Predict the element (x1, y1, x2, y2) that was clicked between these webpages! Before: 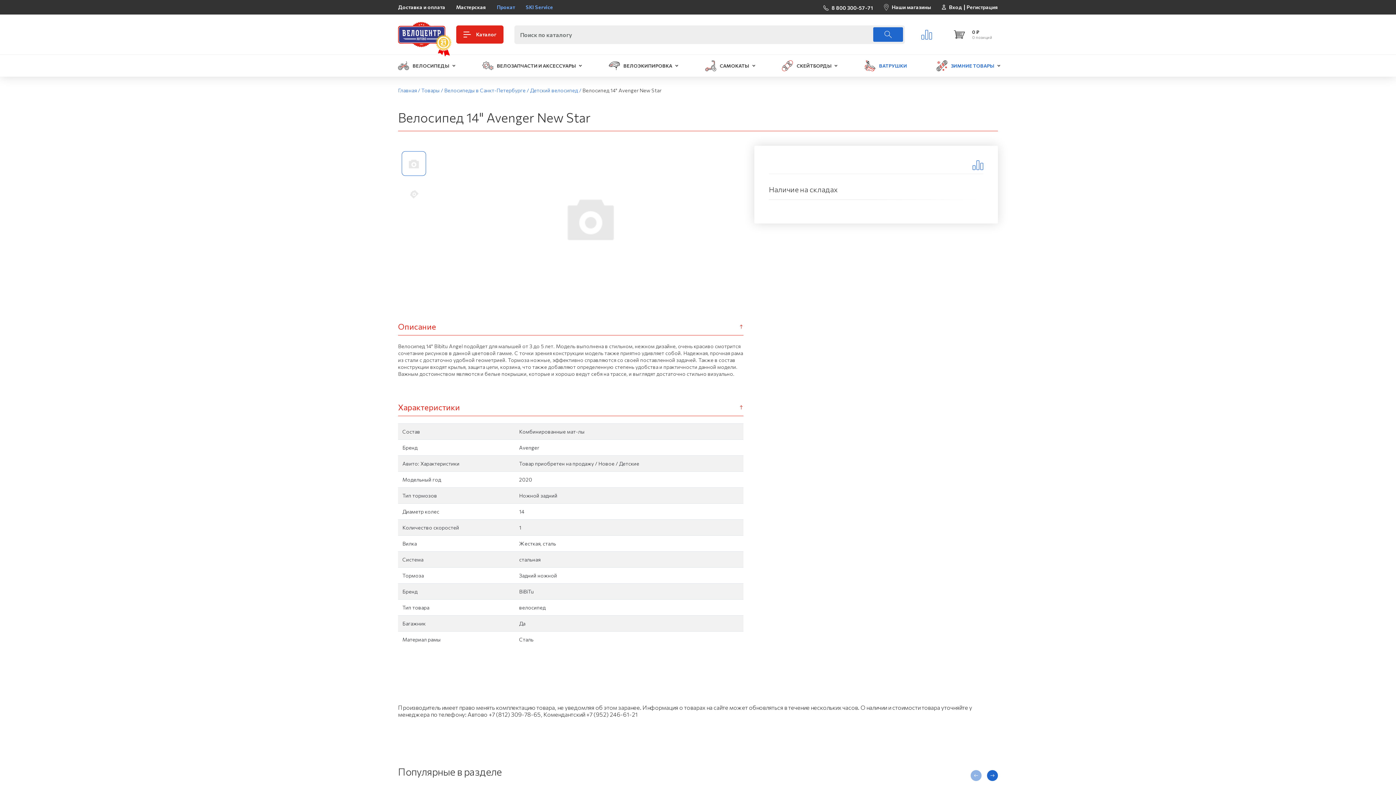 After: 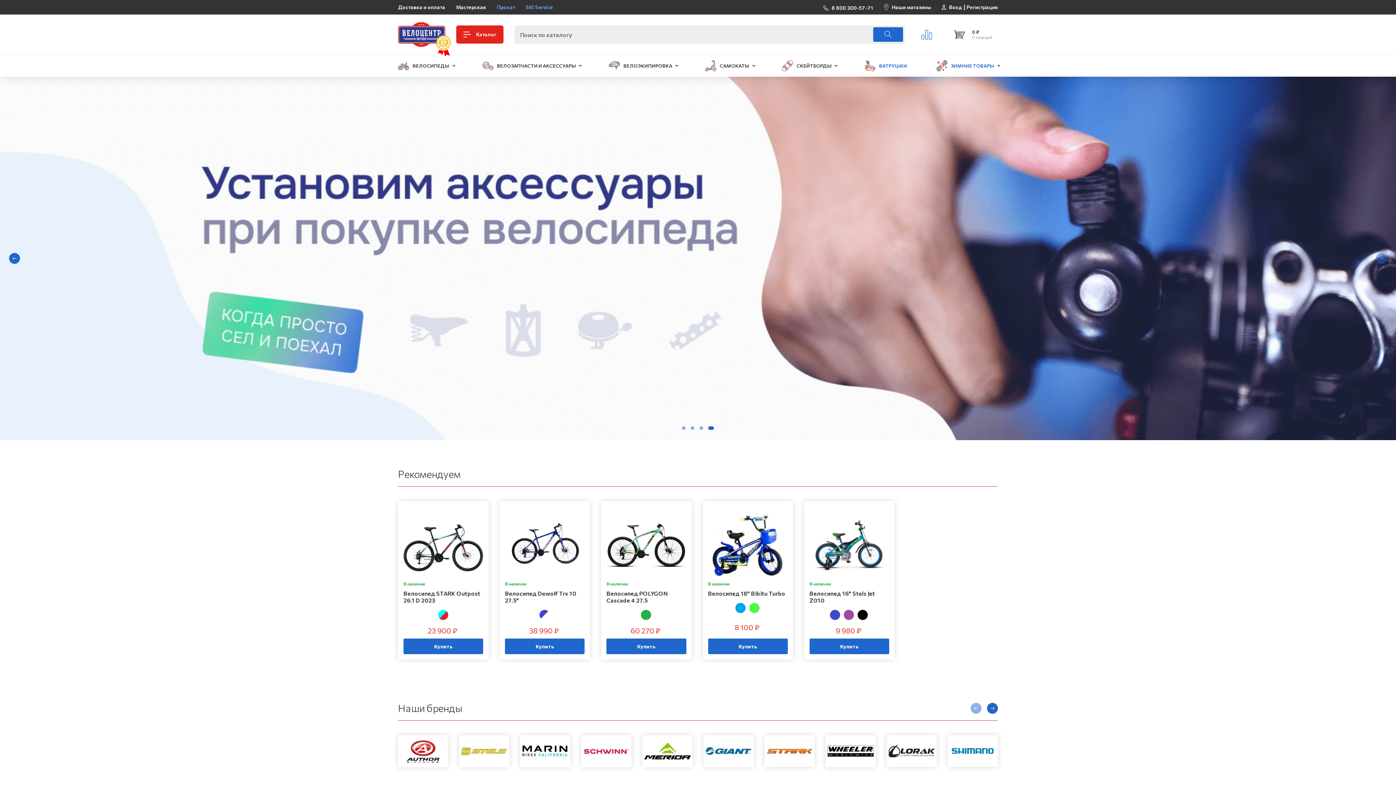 Action: bbox: (398, 21, 445, 47)